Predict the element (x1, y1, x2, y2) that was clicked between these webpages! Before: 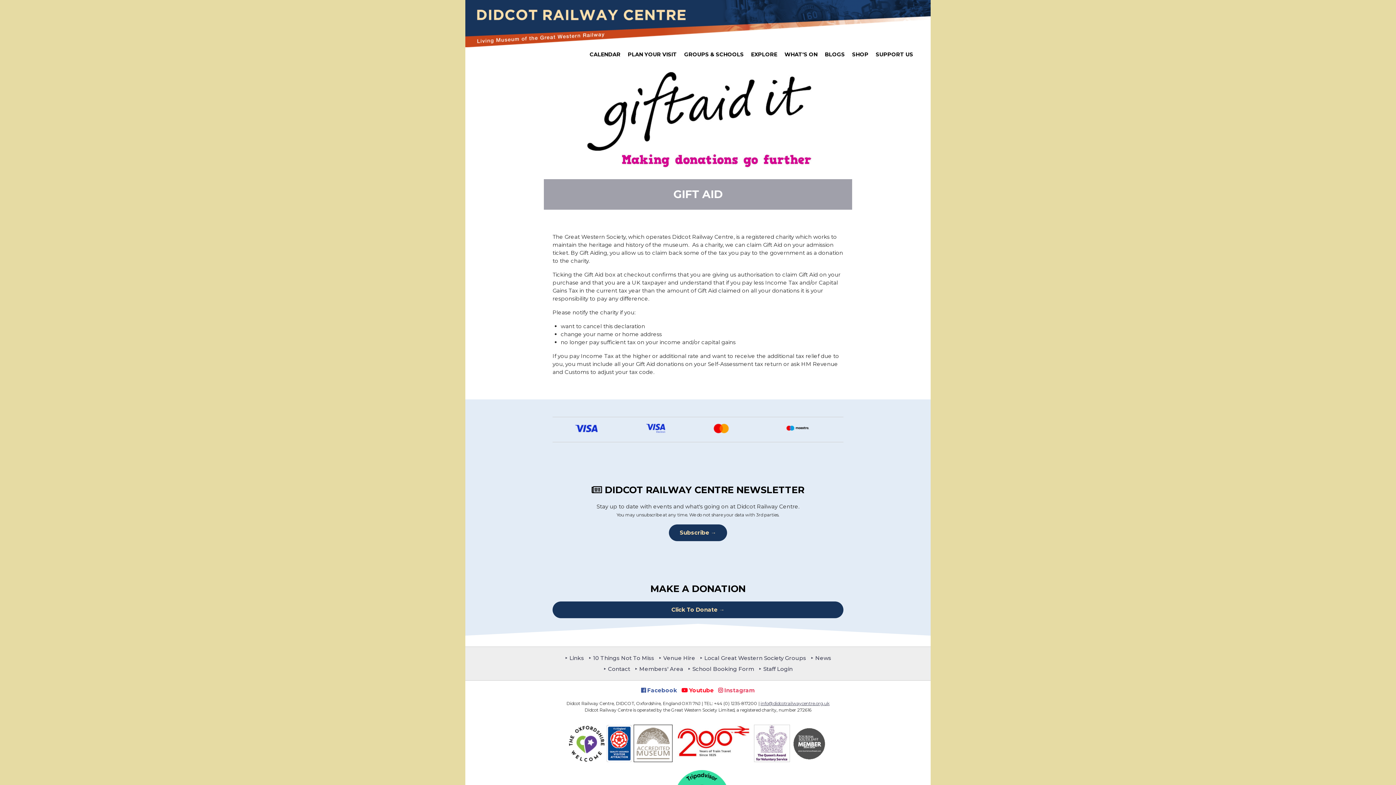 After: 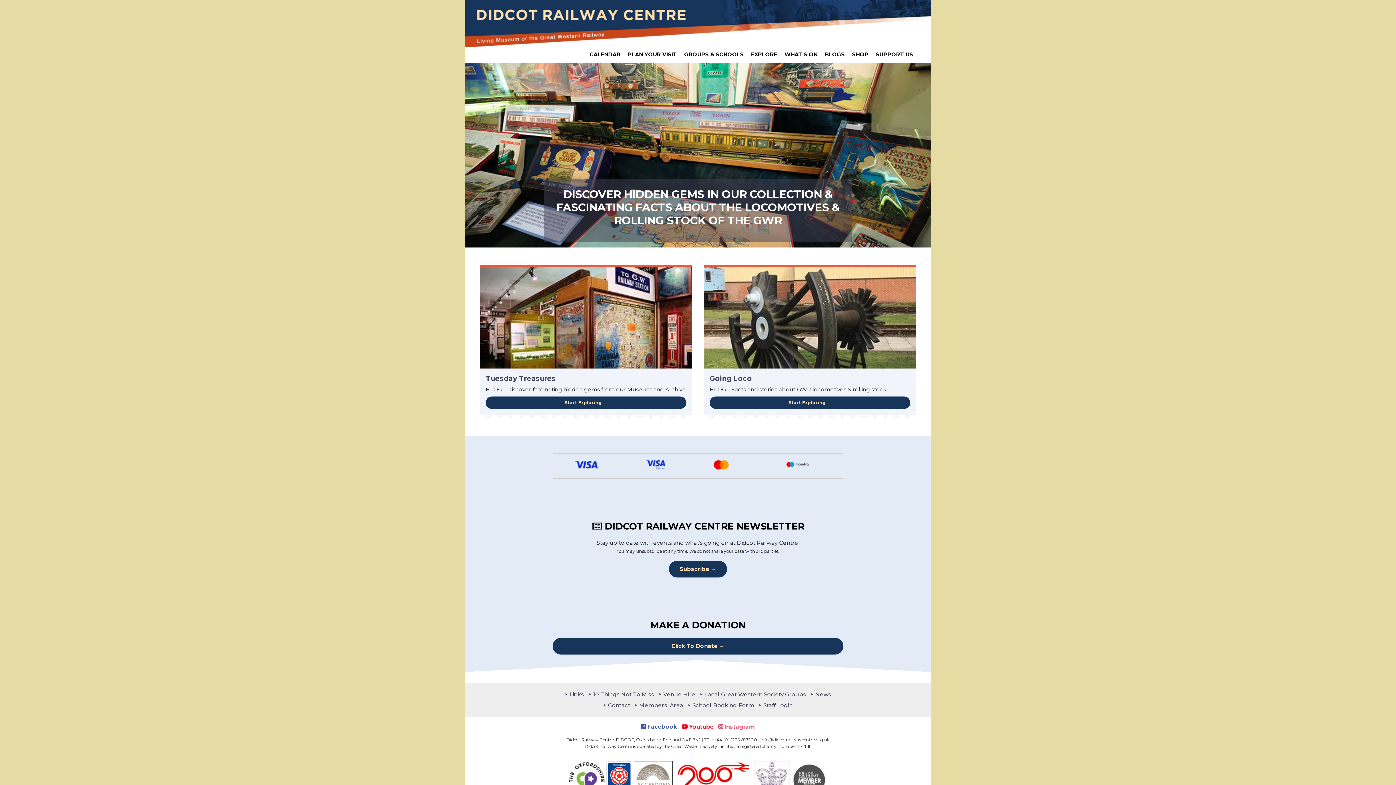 Action: label: BLOGS bbox: (822, 47, 848, 62)